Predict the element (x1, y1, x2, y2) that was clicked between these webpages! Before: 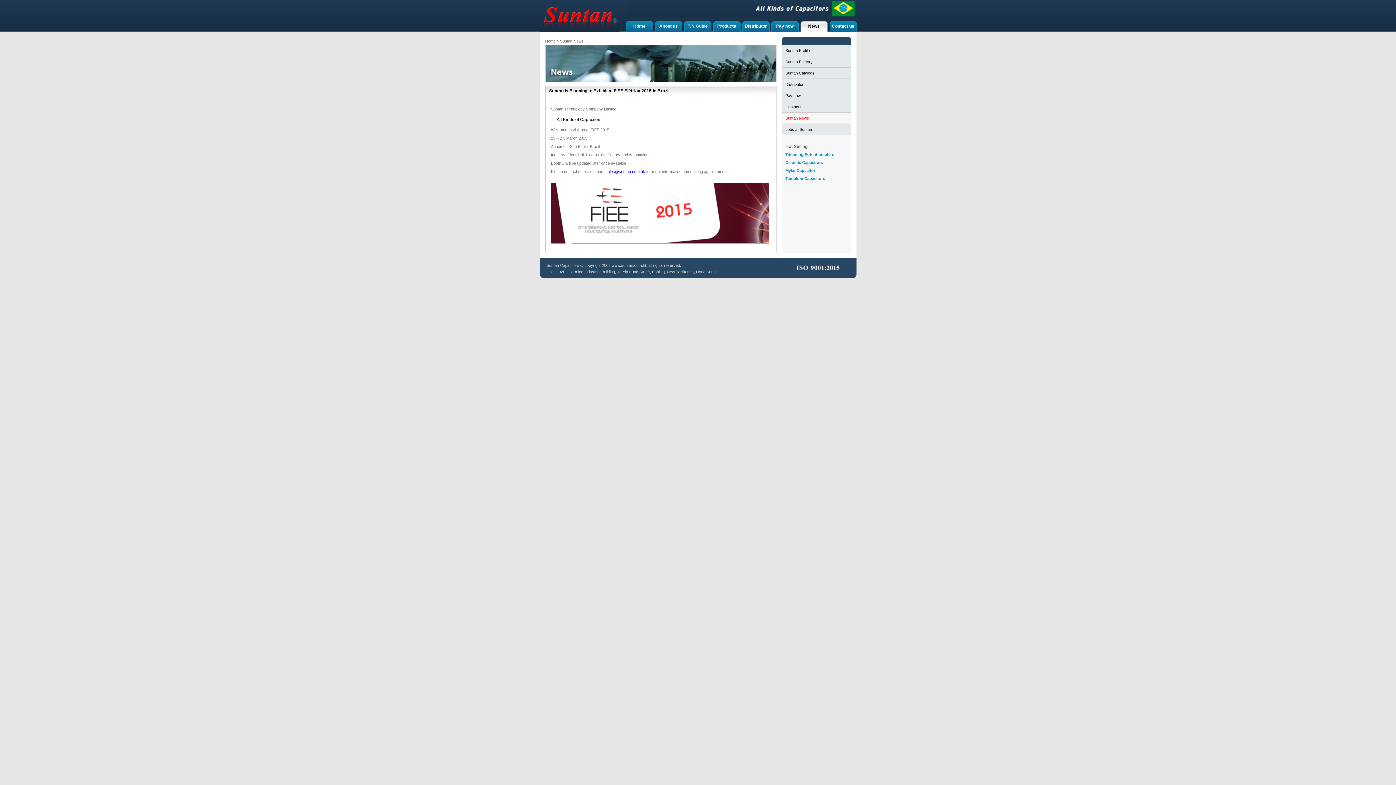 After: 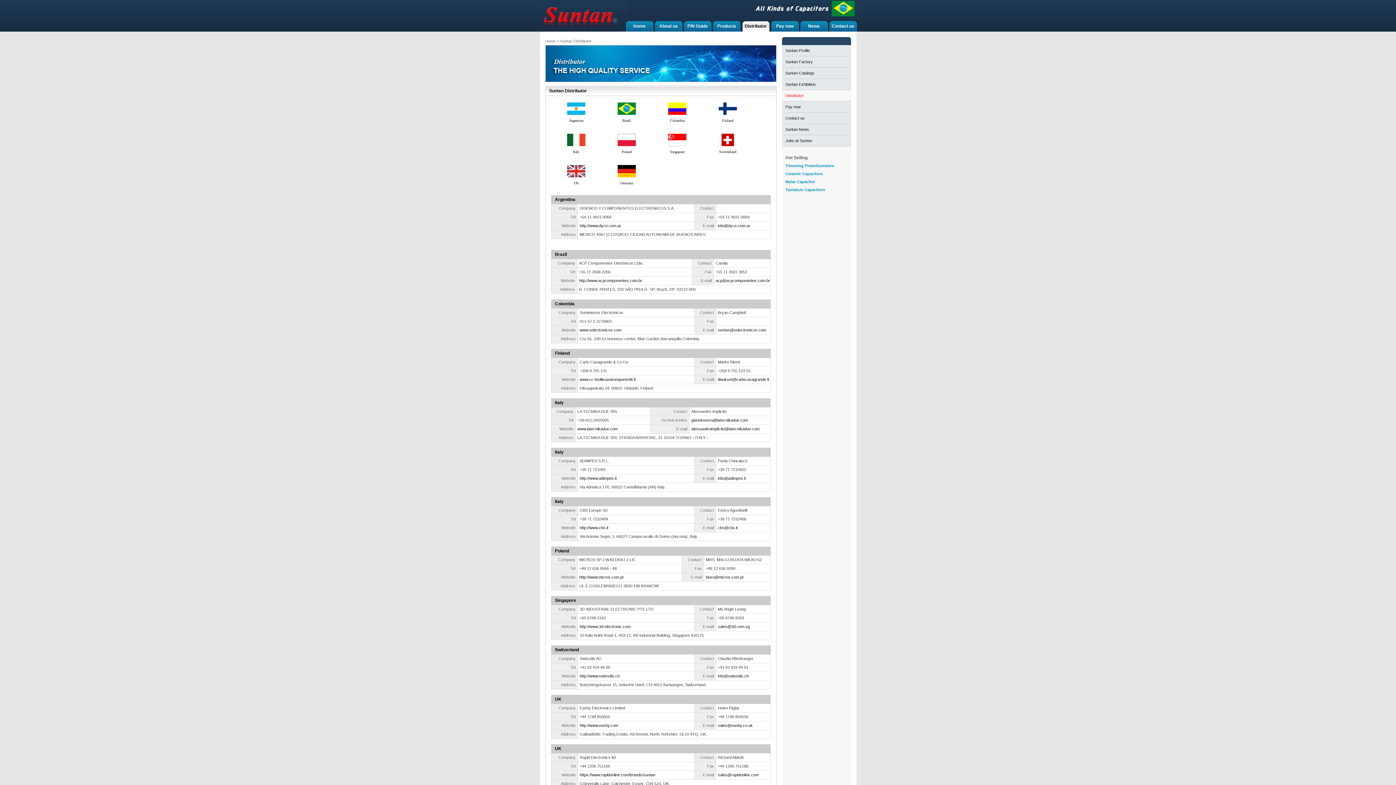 Action: bbox: (782, 78, 851, 89) label: Distributor